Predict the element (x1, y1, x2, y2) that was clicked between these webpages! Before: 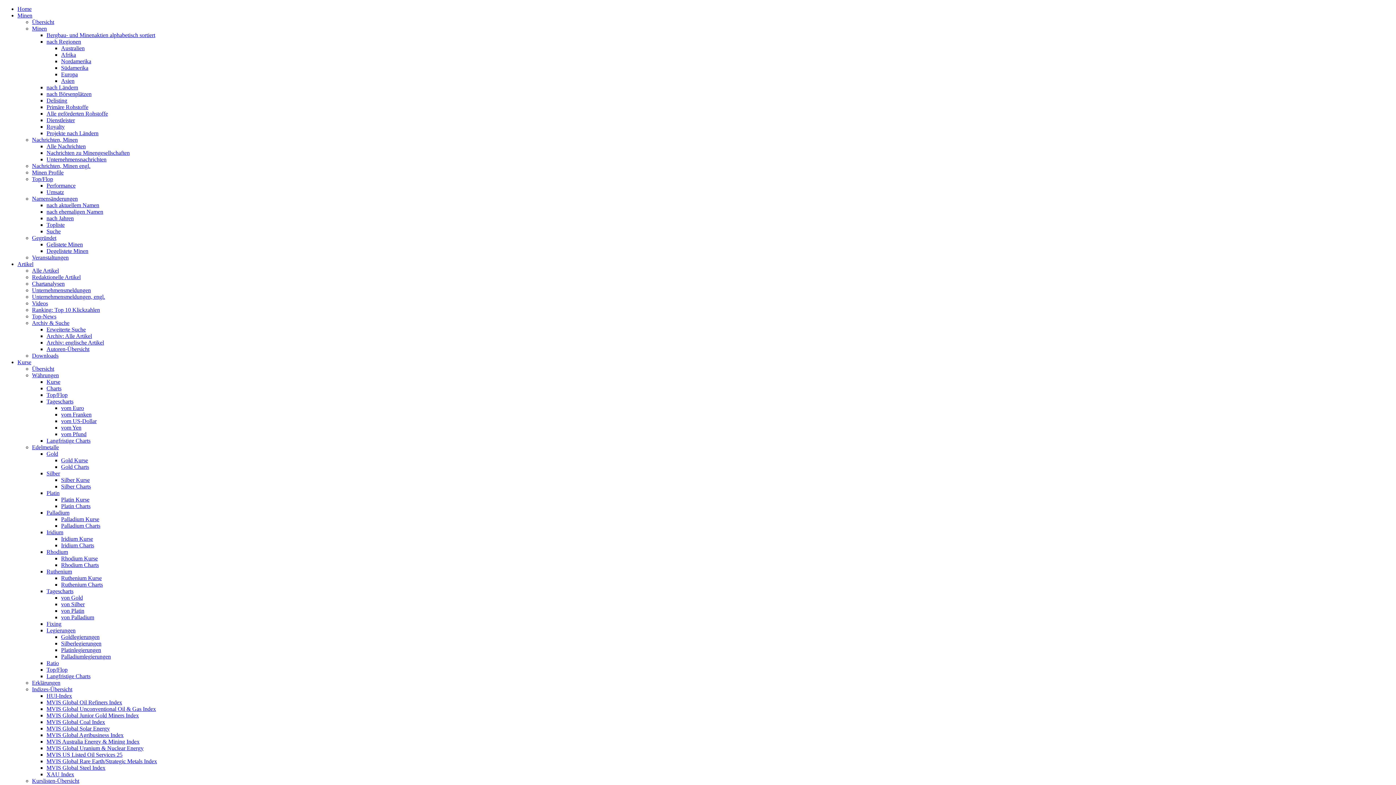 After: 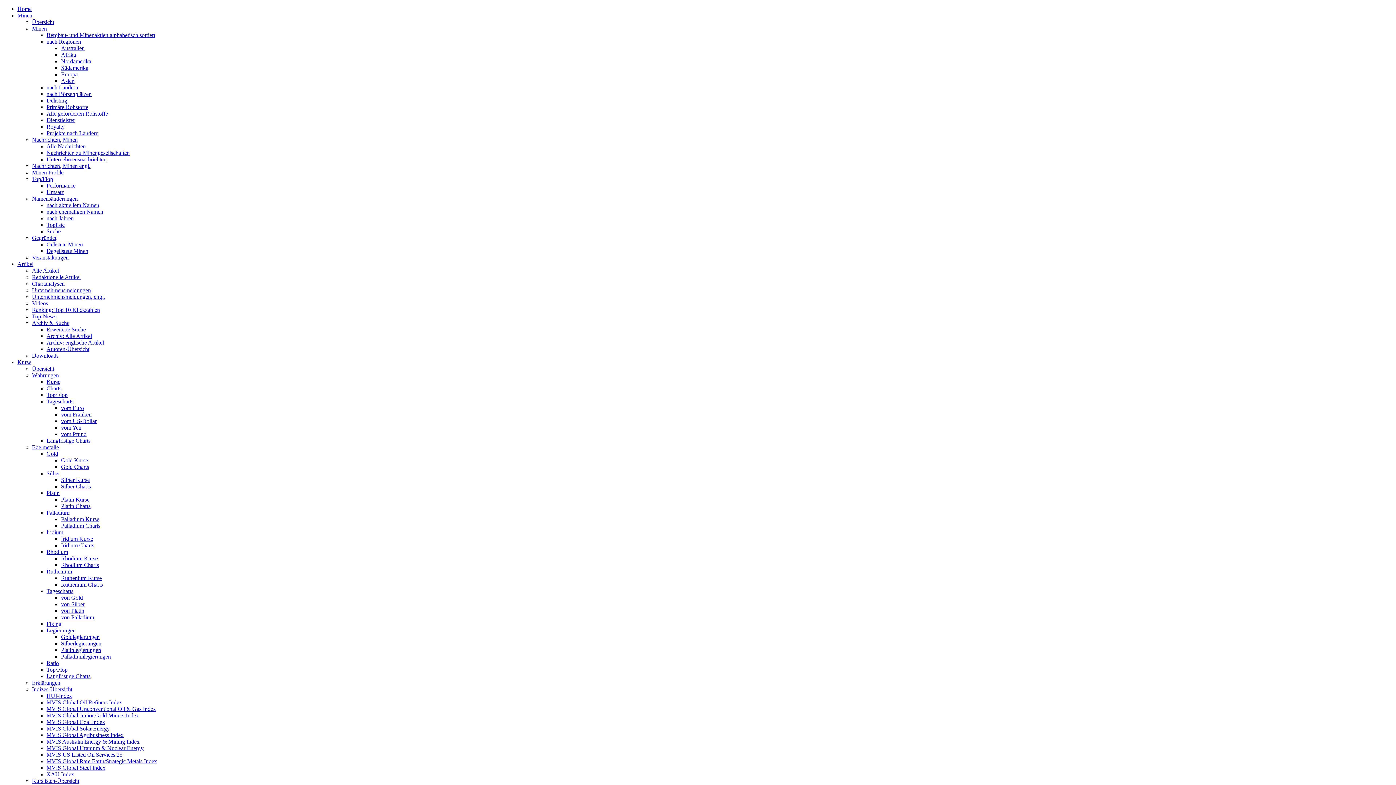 Action: label: Platin Charts bbox: (61, 503, 90, 509)